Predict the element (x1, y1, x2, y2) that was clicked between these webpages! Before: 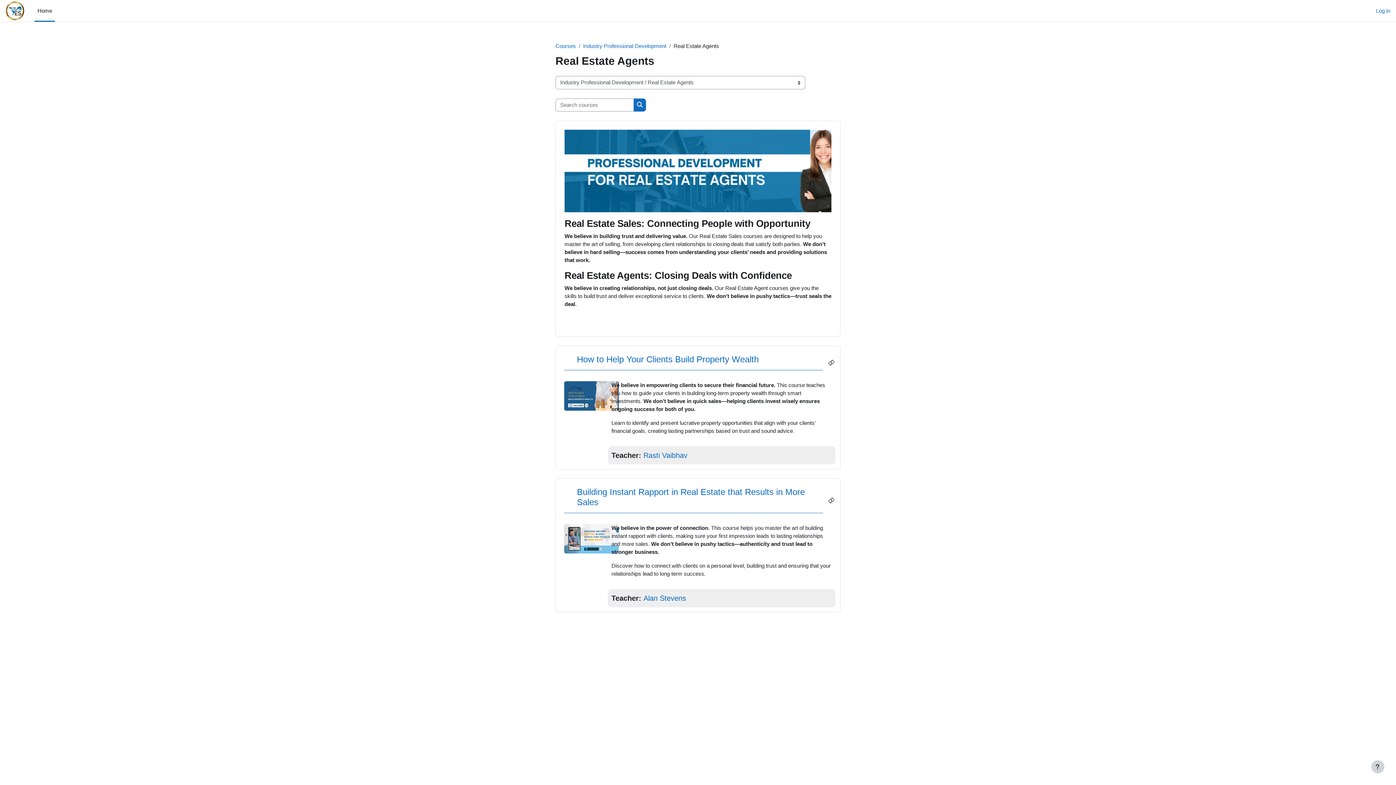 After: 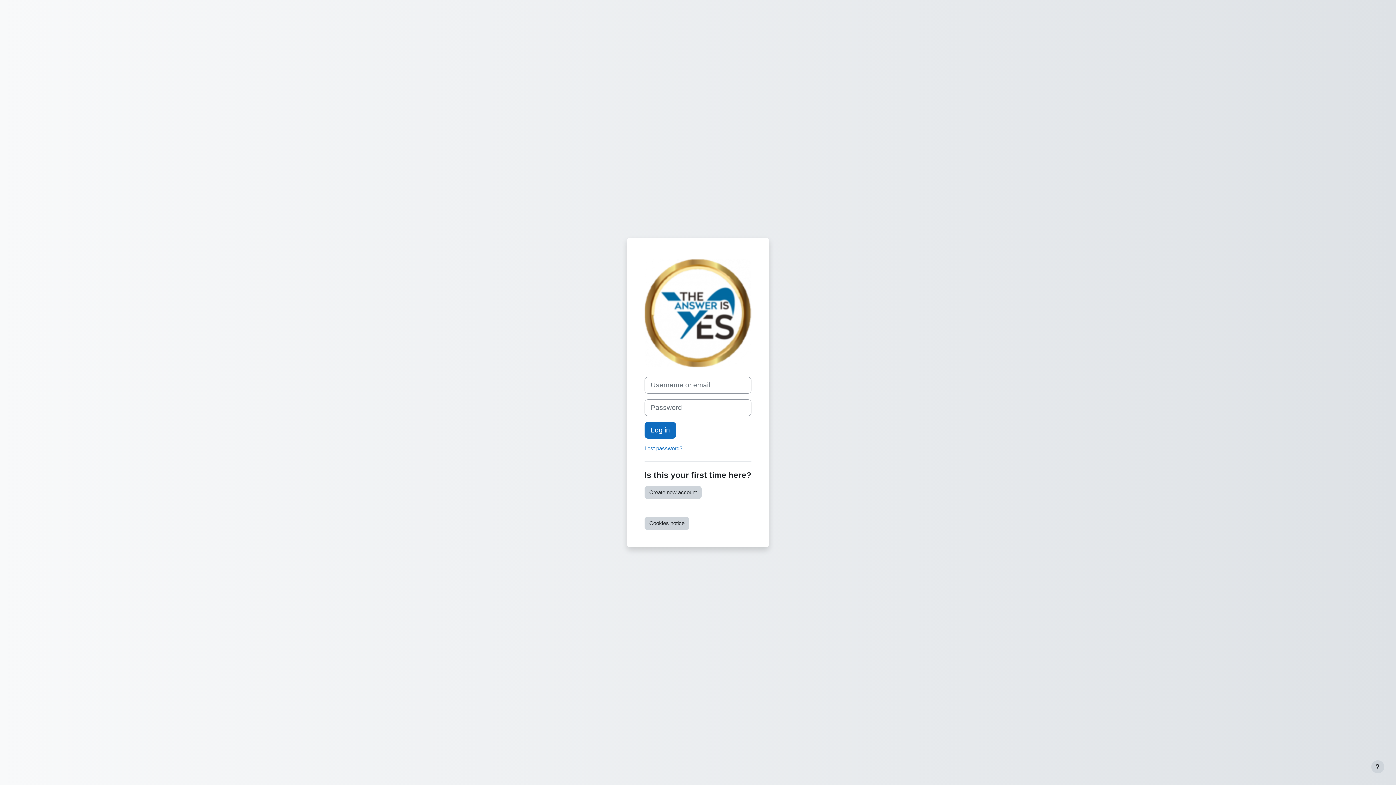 Action: bbox: (1376, 6, 1390, 14) label: Log in